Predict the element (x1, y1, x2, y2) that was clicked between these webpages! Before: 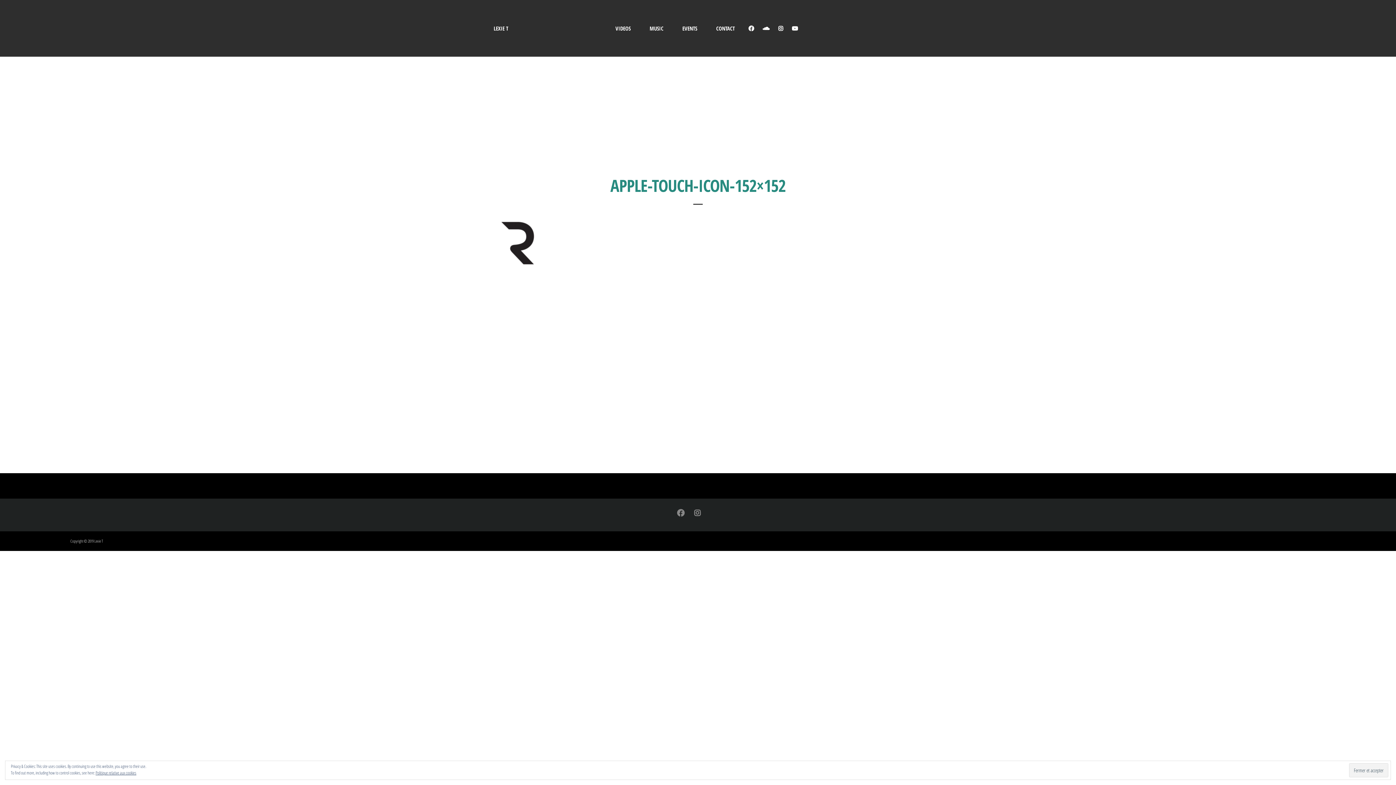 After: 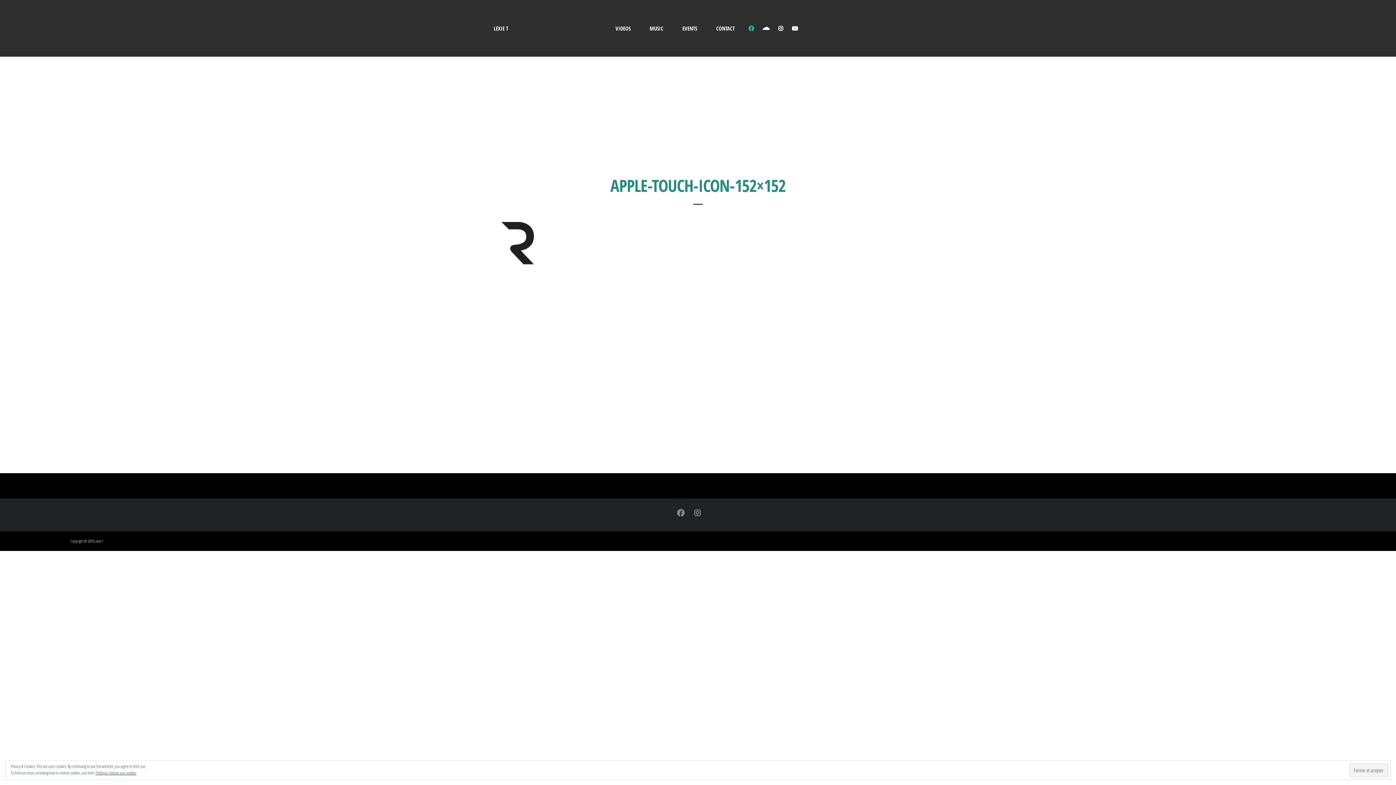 Action: bbox: (742, 18, 760, 38)